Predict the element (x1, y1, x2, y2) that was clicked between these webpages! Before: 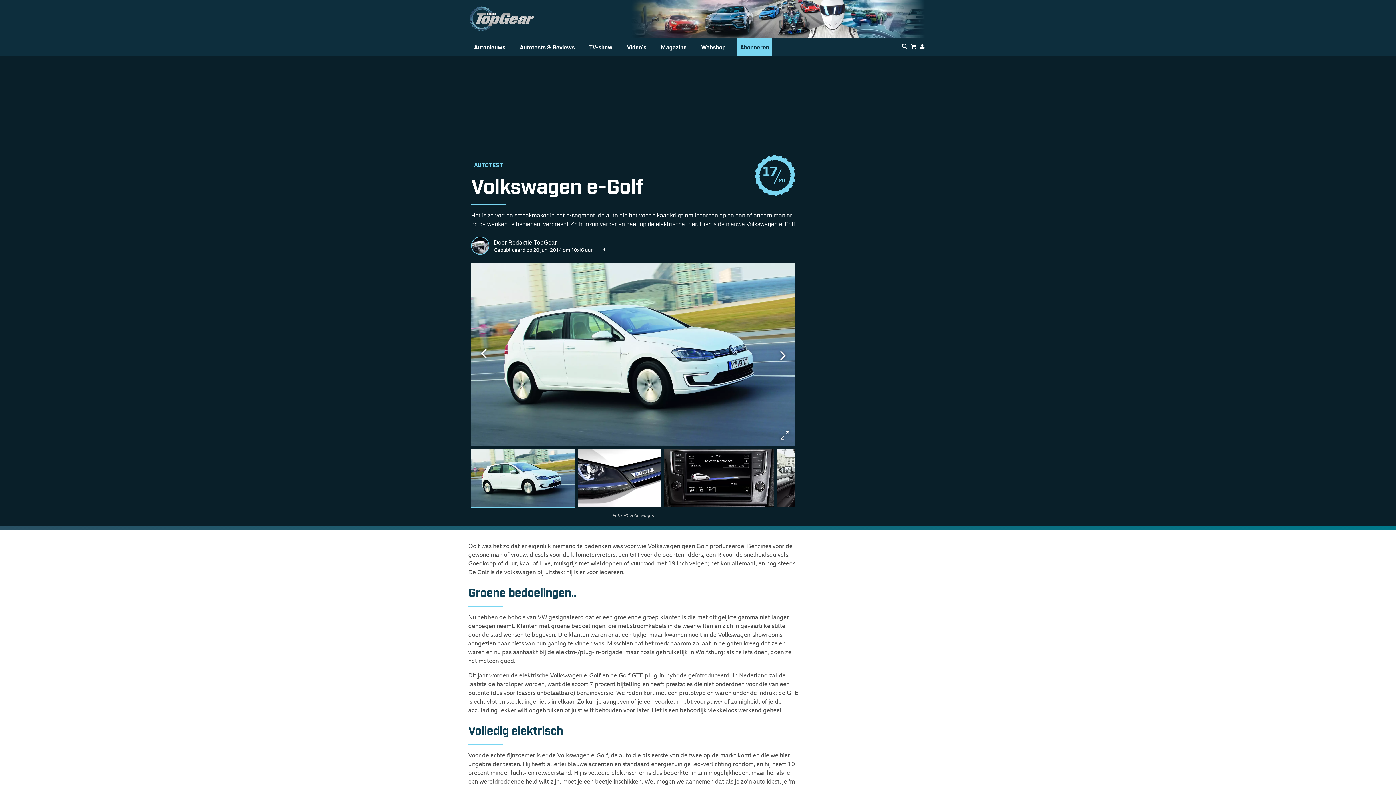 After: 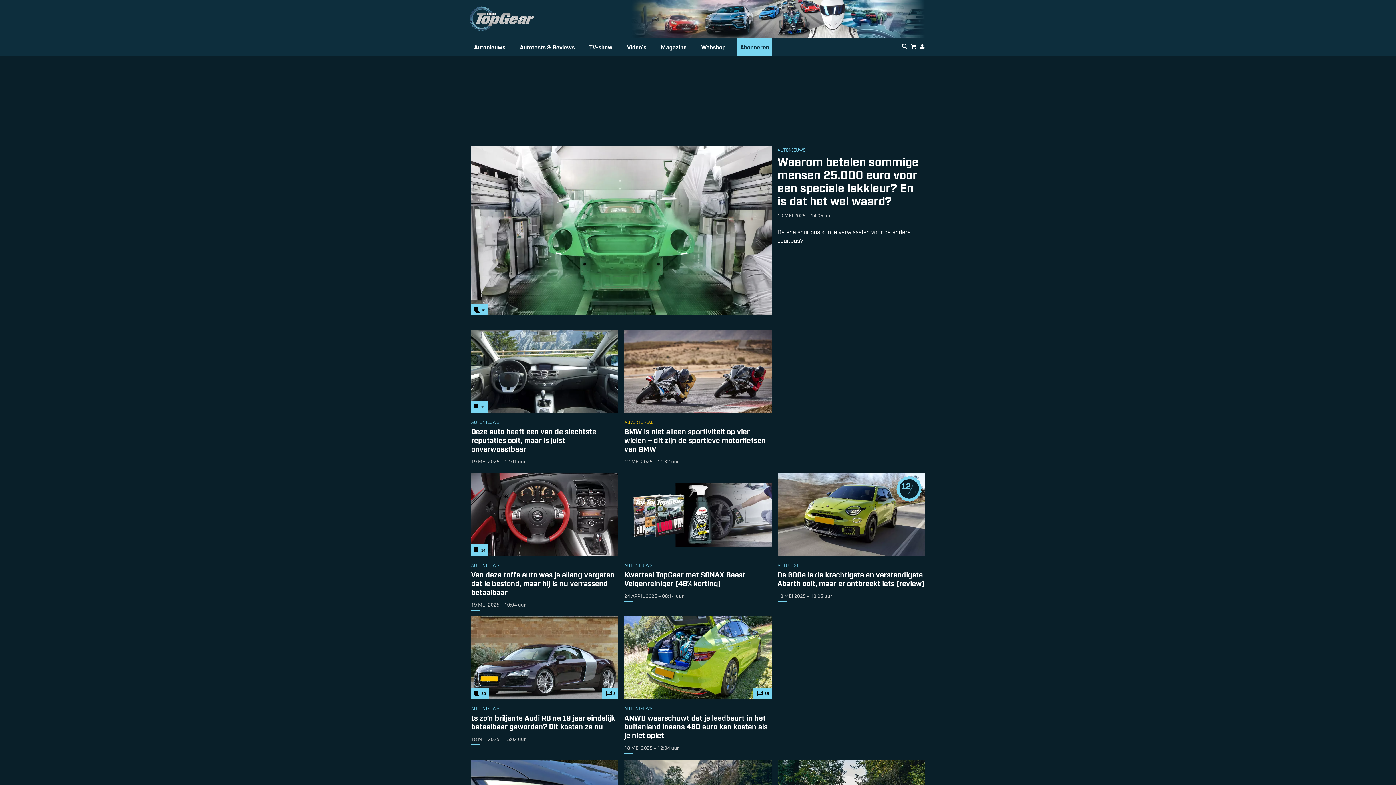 Action: bbox: (465, 3, 538, 34)